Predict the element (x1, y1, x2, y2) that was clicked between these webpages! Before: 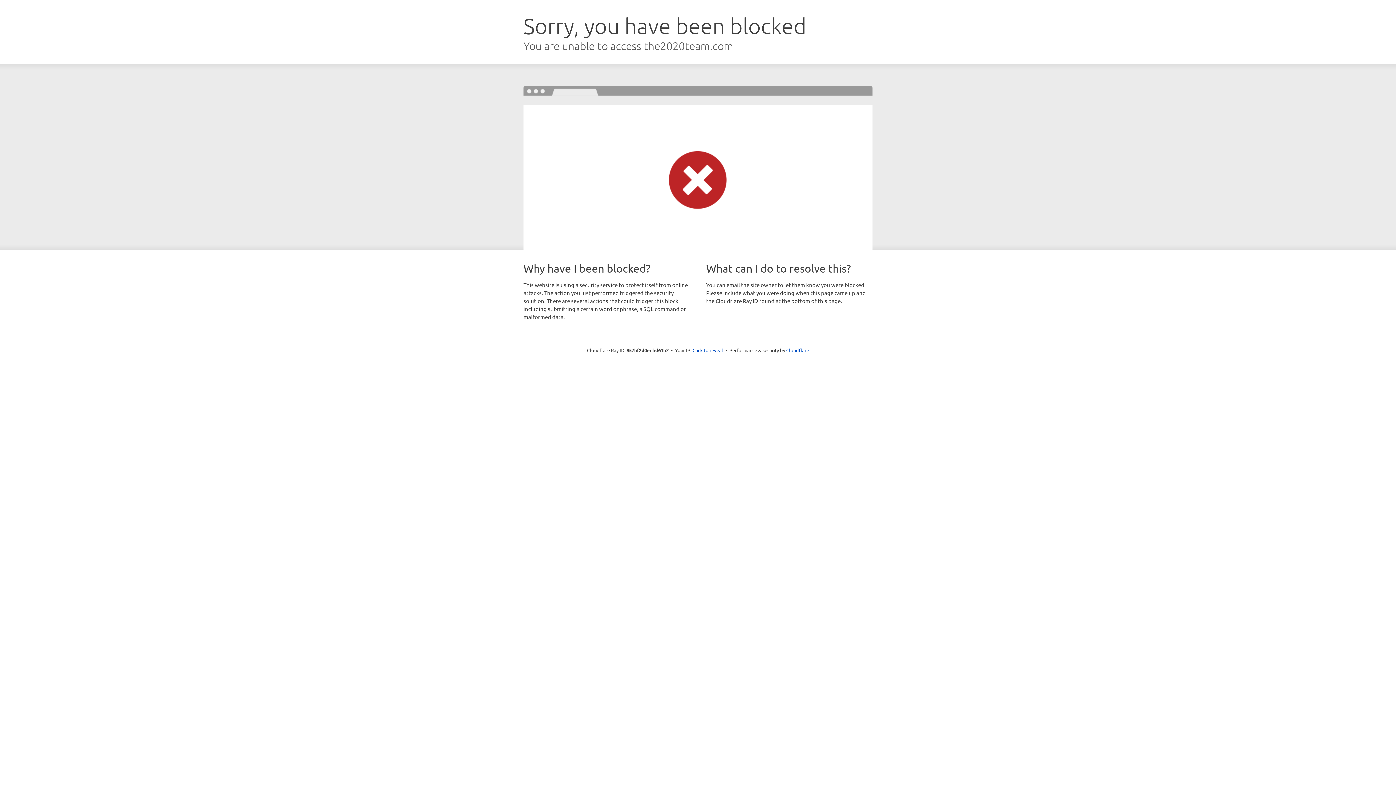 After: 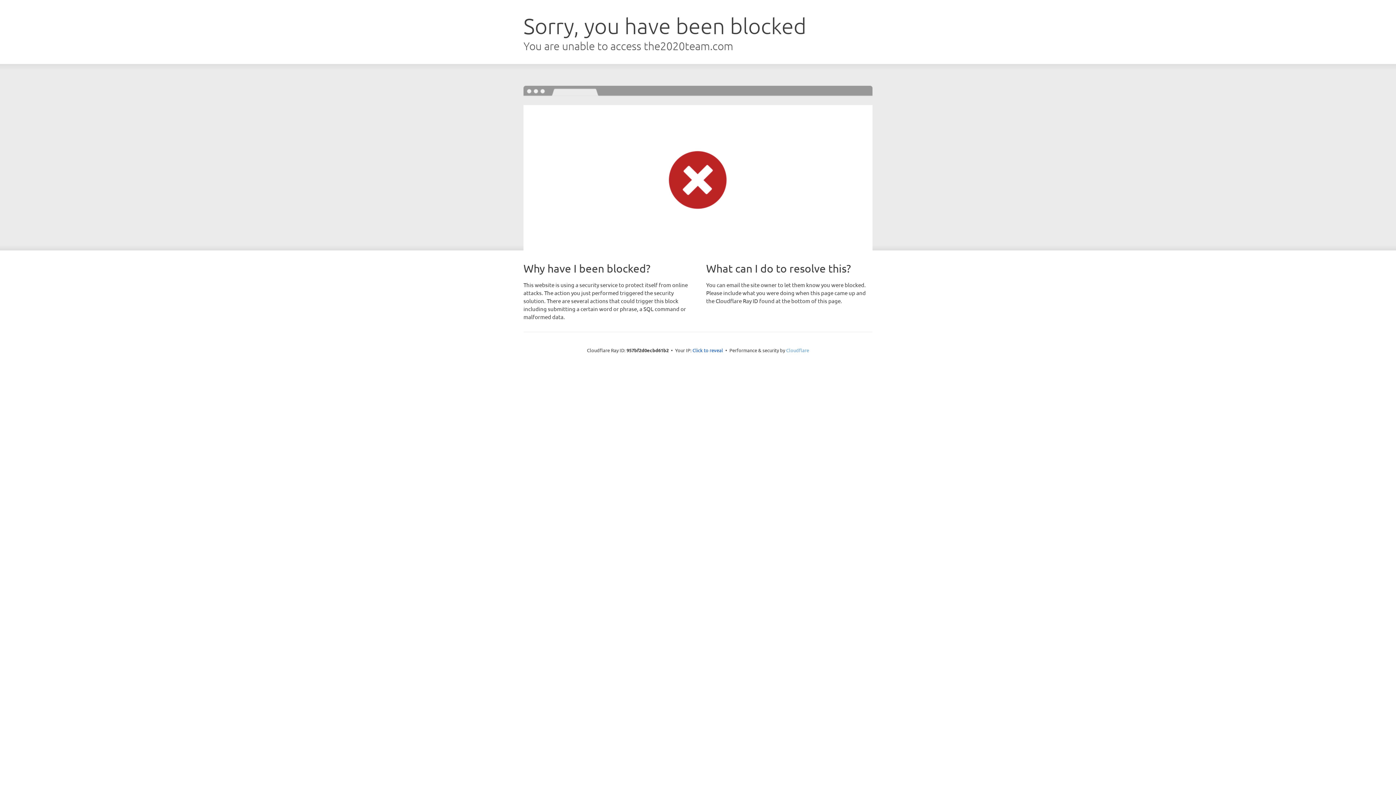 Action: label: Cloudflare bbox: (786, 347, 809, 353)